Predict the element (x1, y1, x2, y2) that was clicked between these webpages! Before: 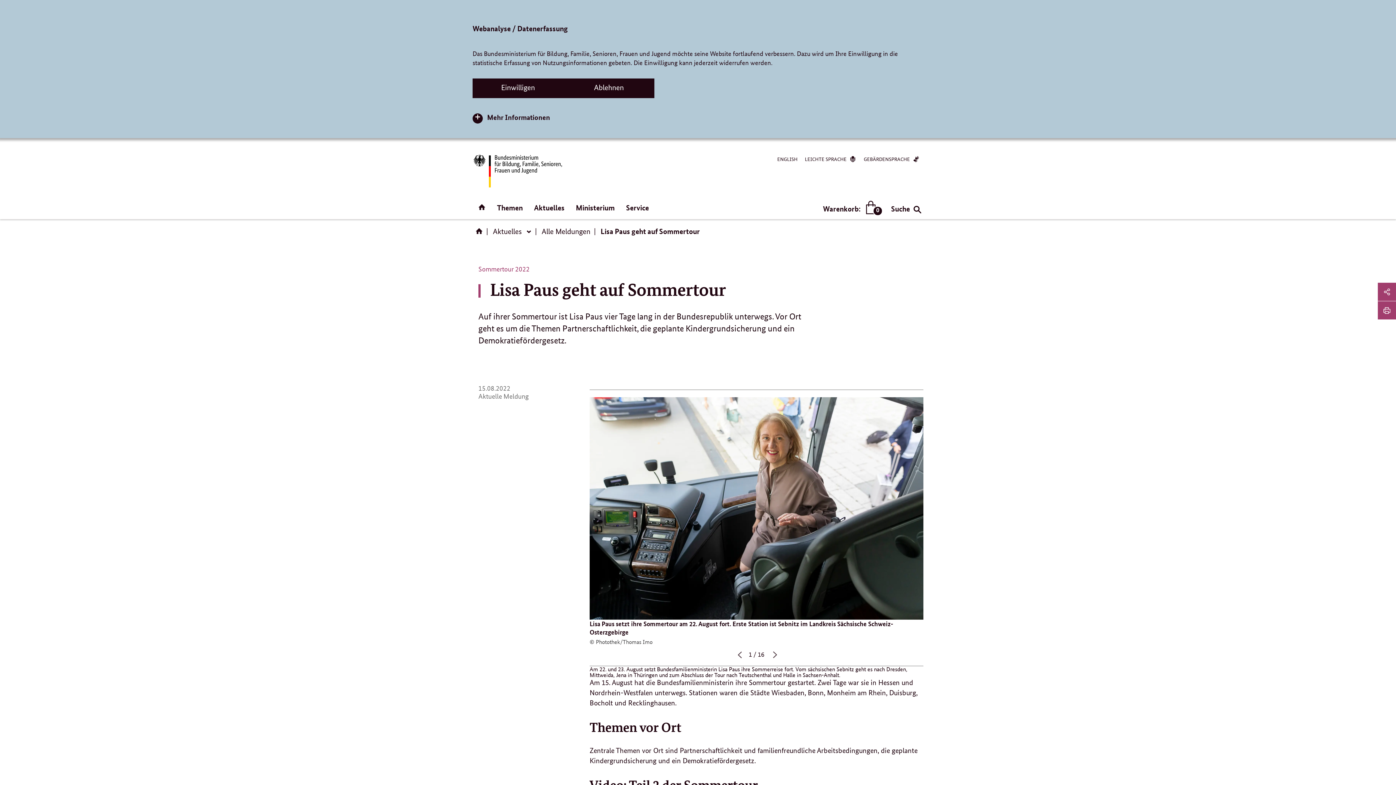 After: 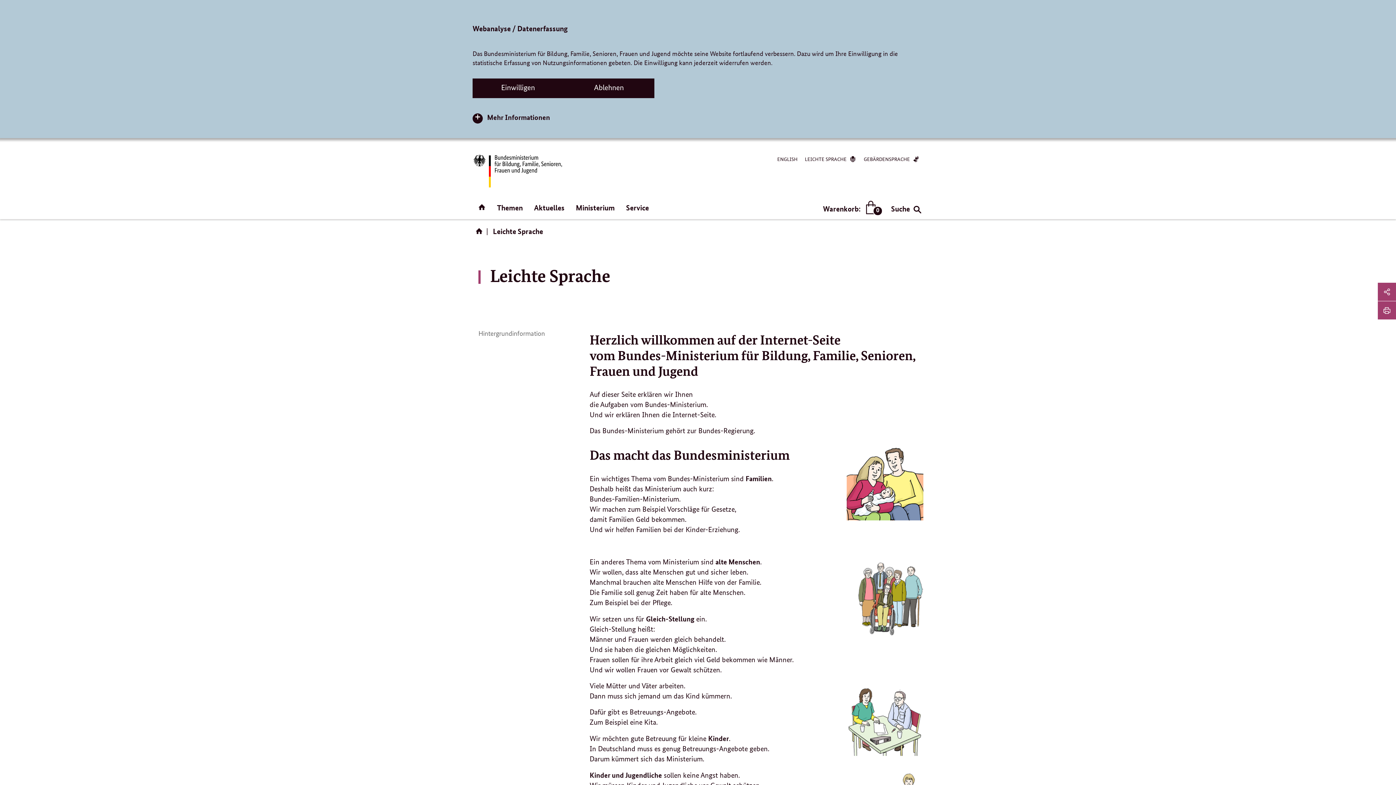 Action: label: LEICHTE SPRACHE  bbox: (805, 154, 856, 164)